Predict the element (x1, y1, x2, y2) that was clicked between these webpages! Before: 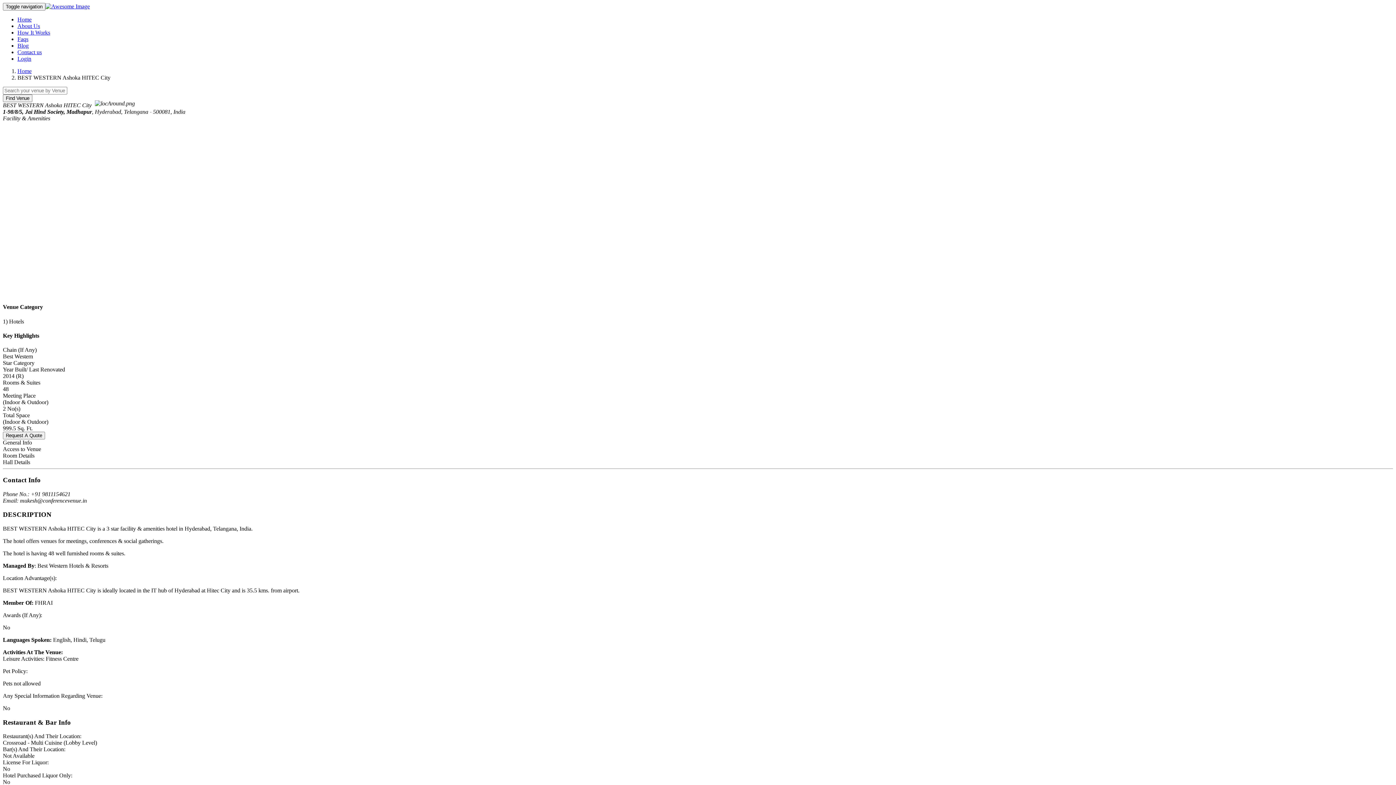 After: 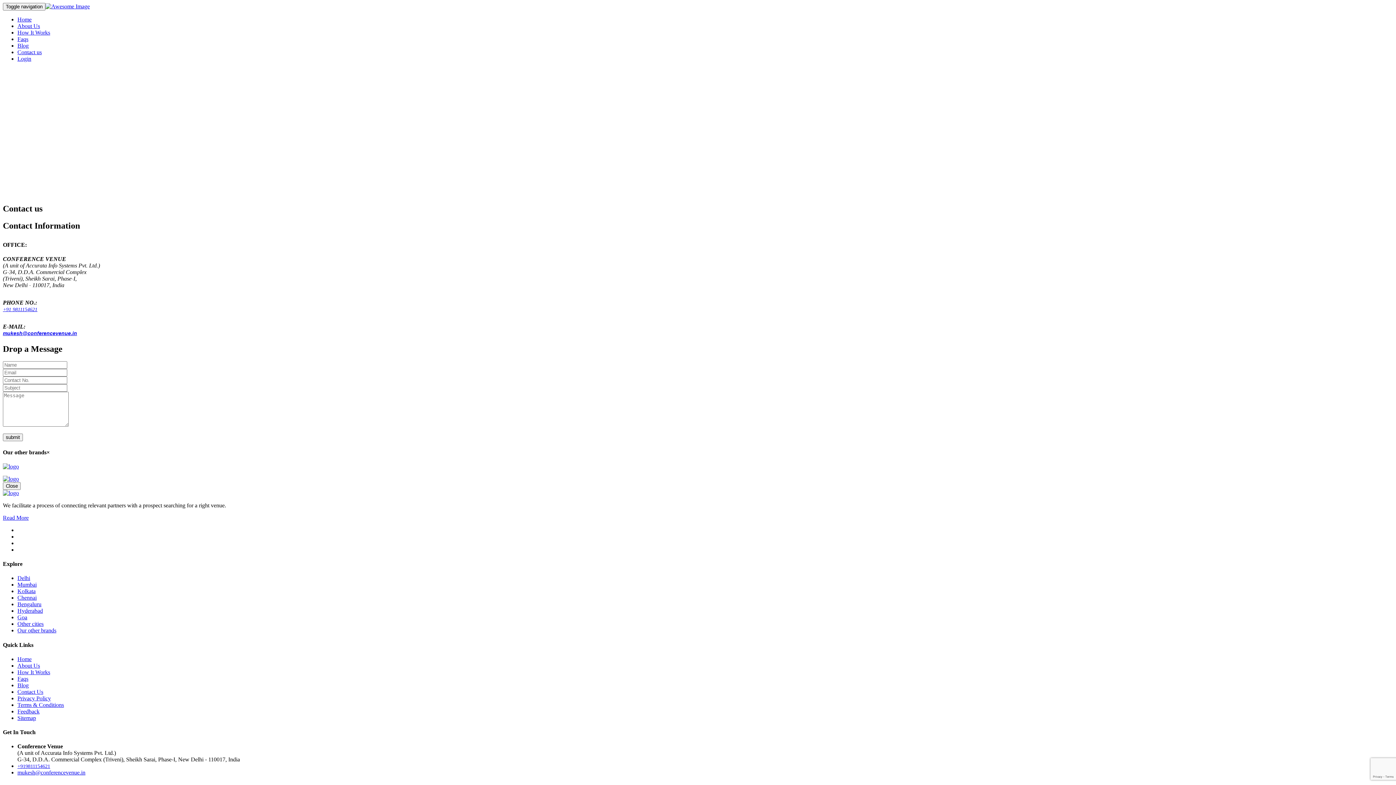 Action: bbox: (17, 49, 41, 55) label: Contact us